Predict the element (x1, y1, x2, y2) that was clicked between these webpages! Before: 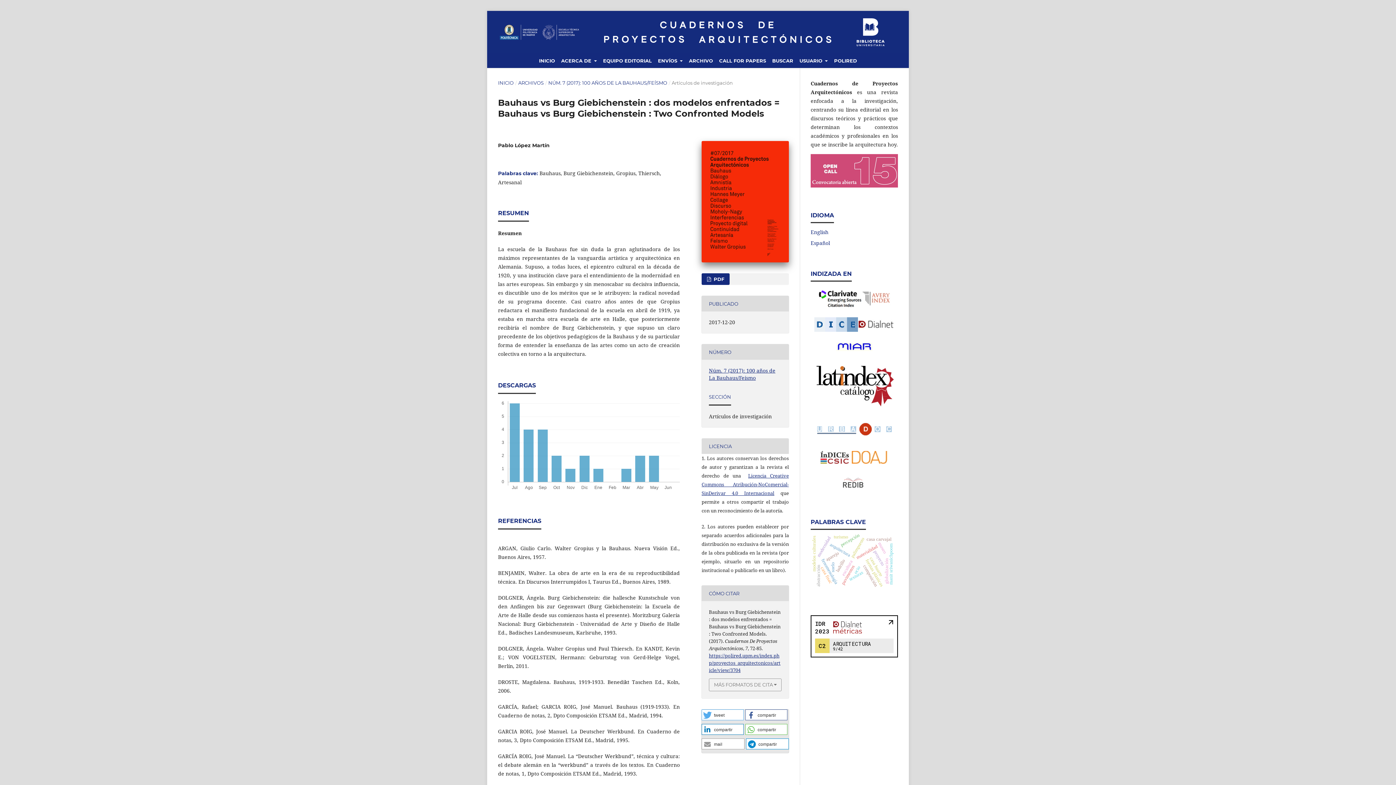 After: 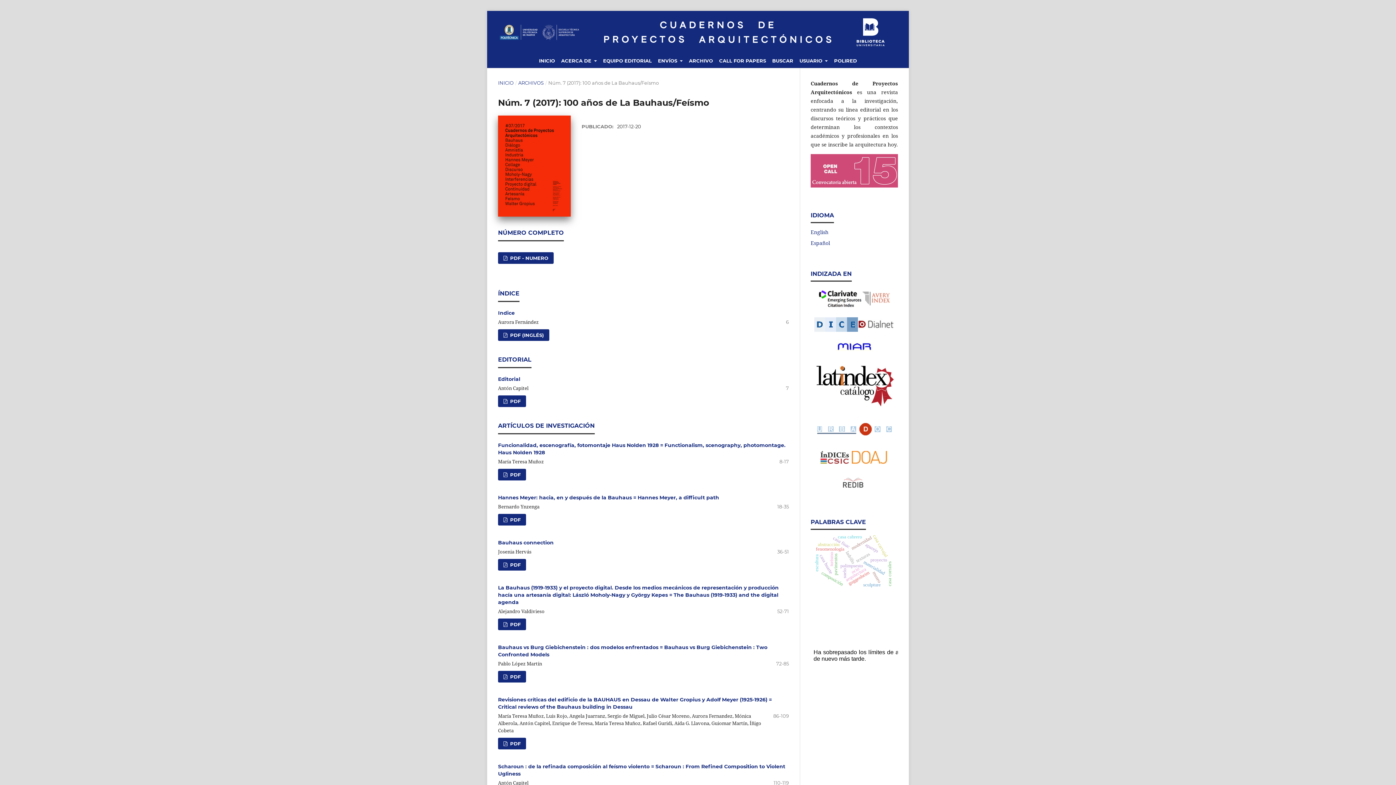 Action: bbox: (548, 79, 667, 86) label: NÚM. 7 (2017): 100 AÑOS DE LA BAUHAUS/FEÍSMO